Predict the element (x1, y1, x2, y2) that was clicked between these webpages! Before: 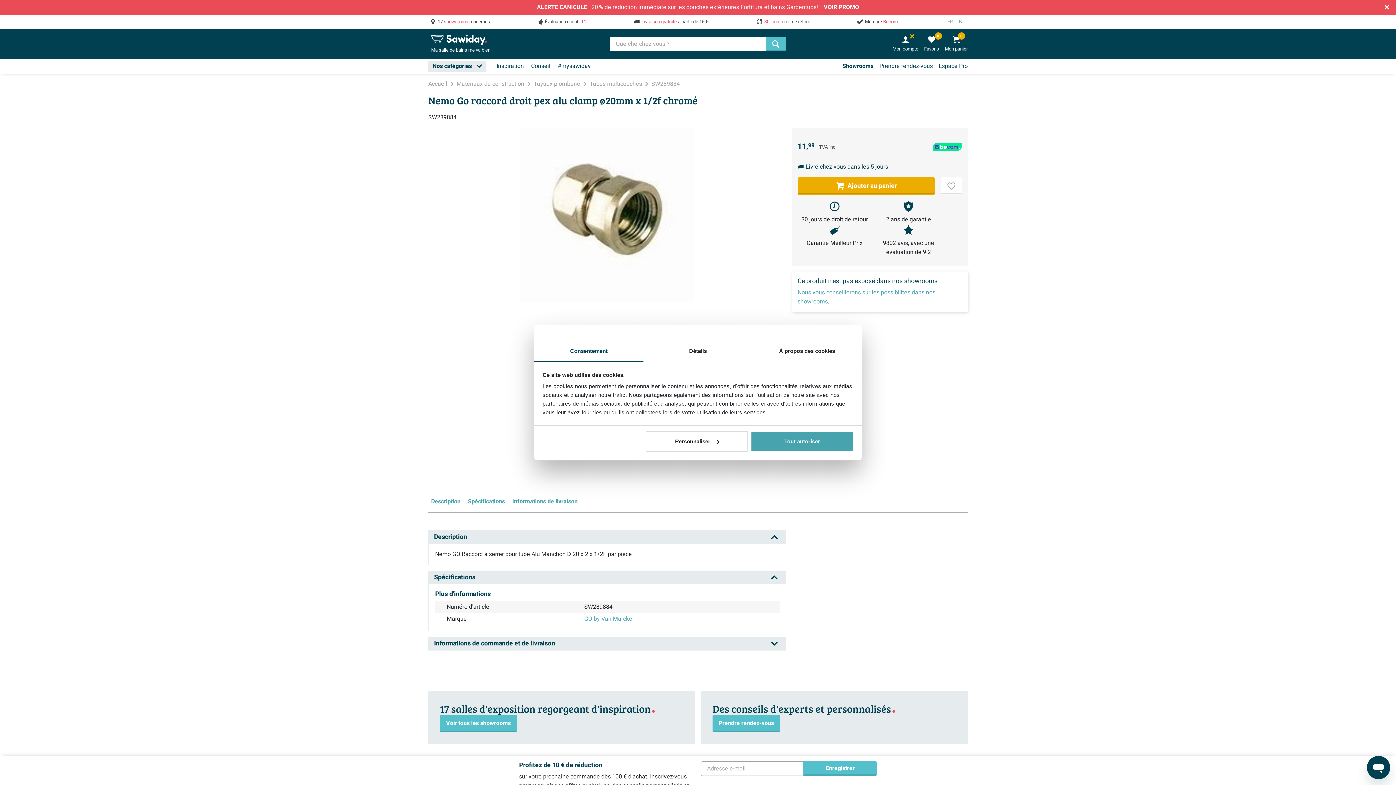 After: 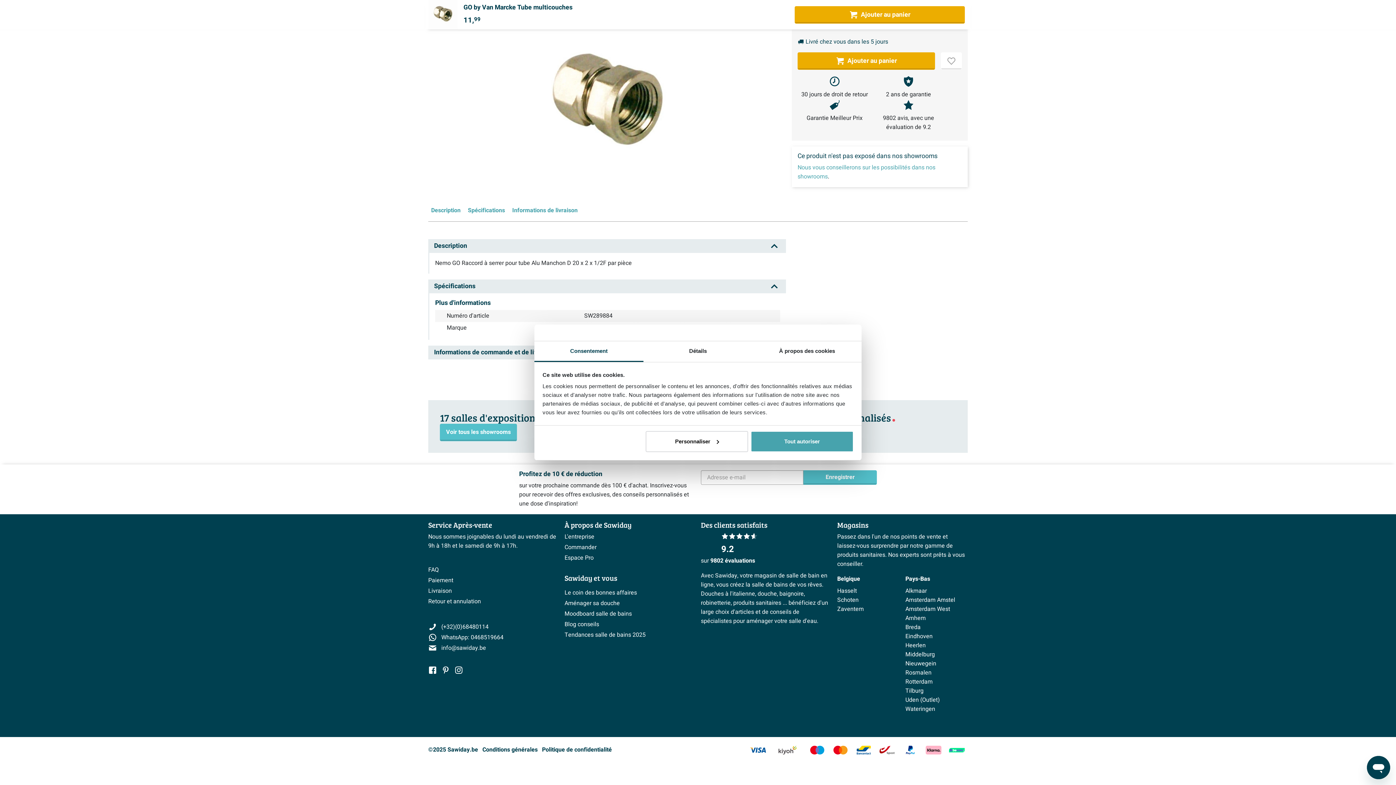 Action: bbox: (465, 494, 508, 509) label: Spécifications